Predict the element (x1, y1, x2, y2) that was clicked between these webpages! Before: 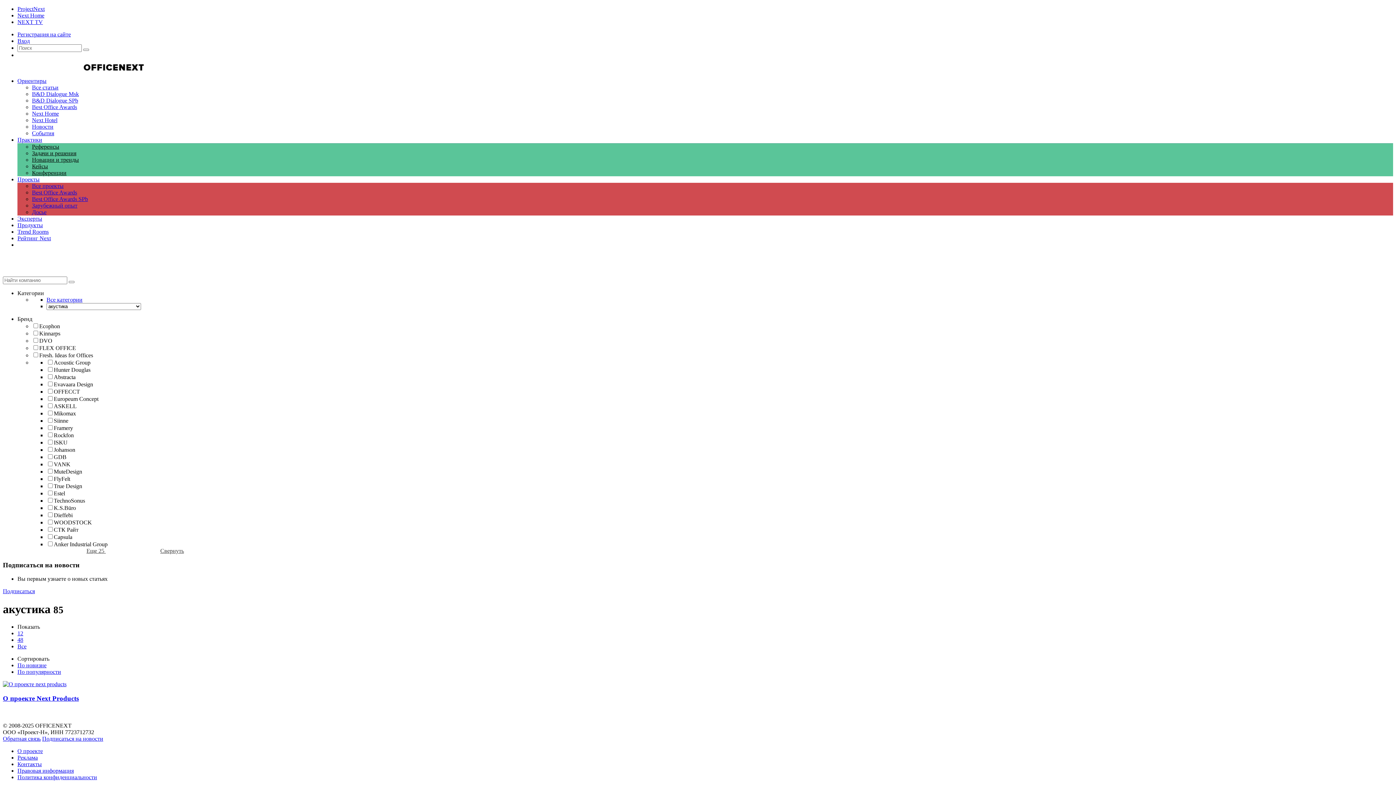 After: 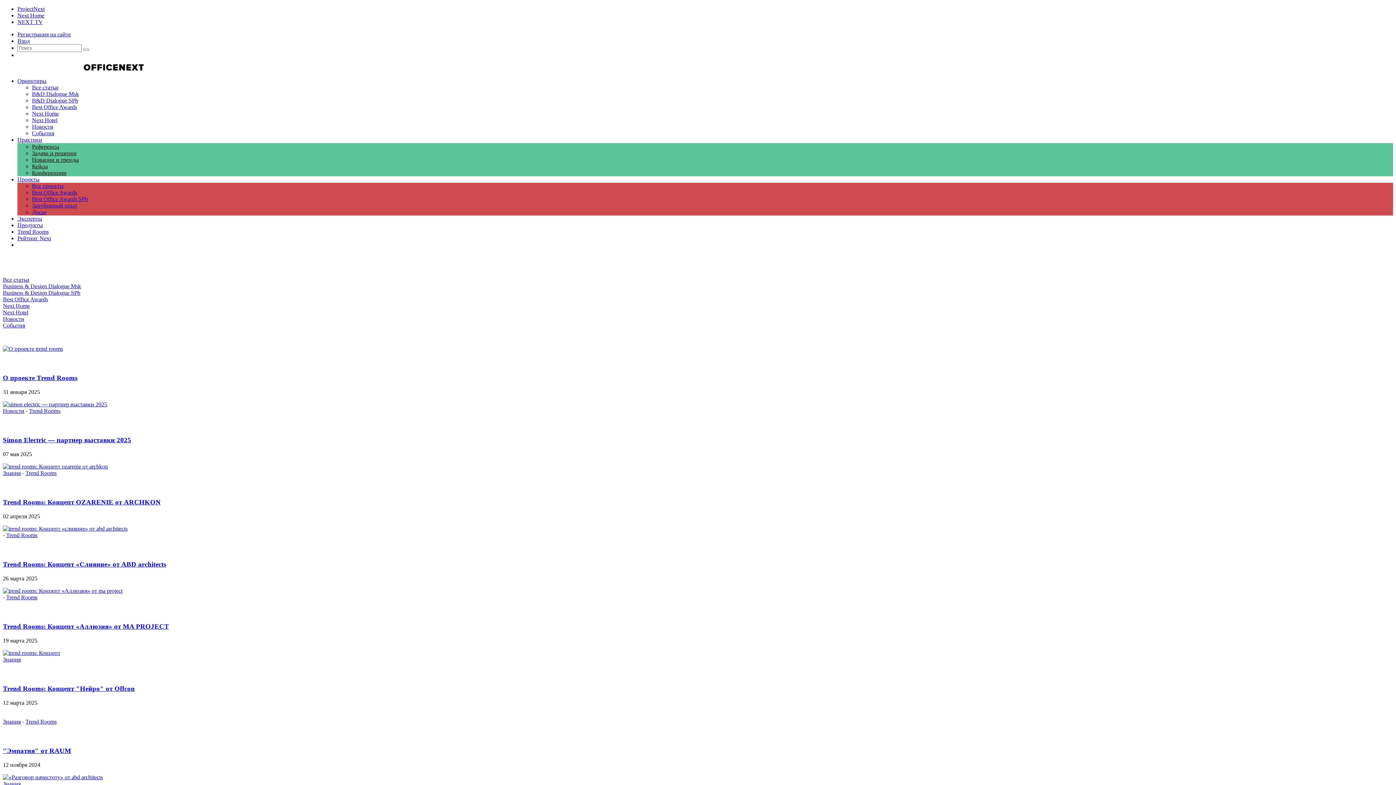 Action: bbox: (17, 228, 48, 234) label: Trend Rooms